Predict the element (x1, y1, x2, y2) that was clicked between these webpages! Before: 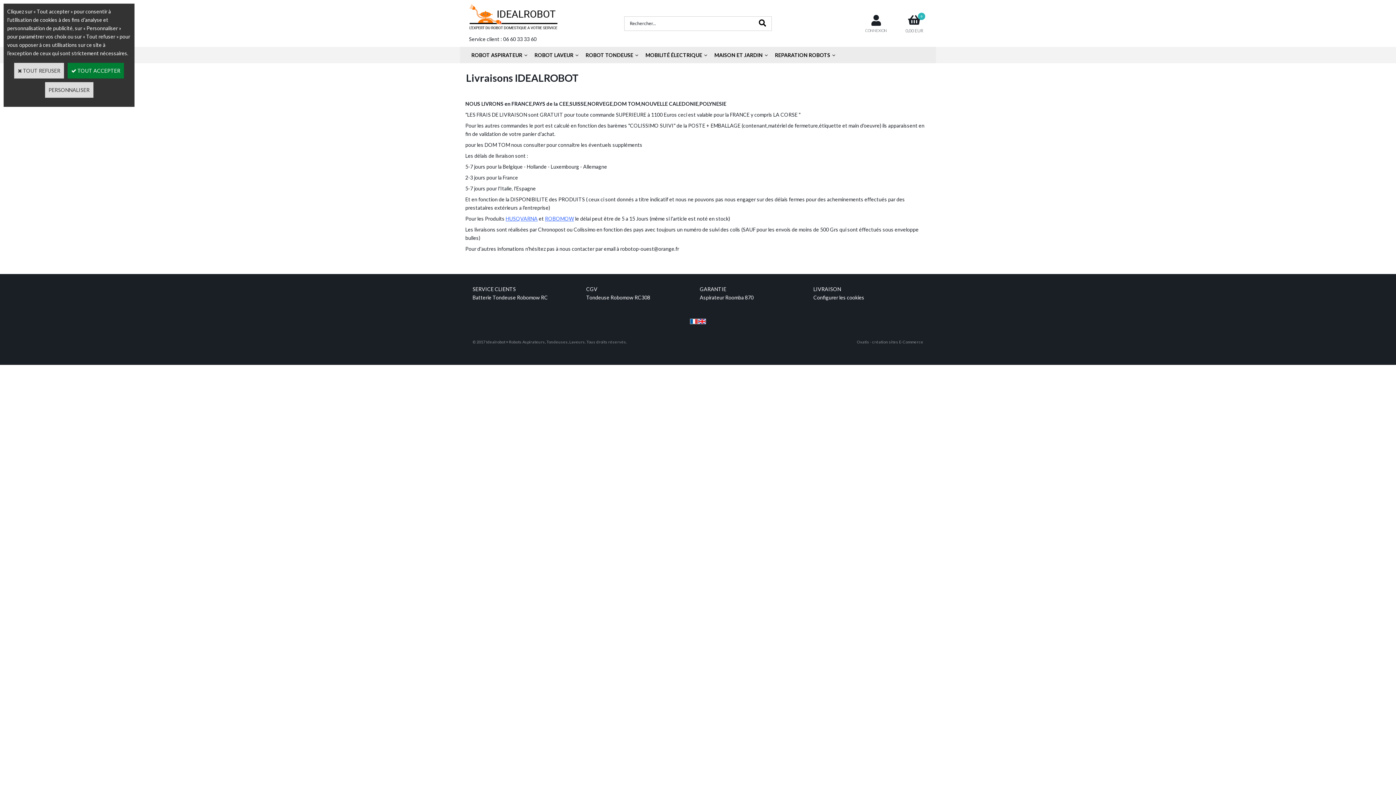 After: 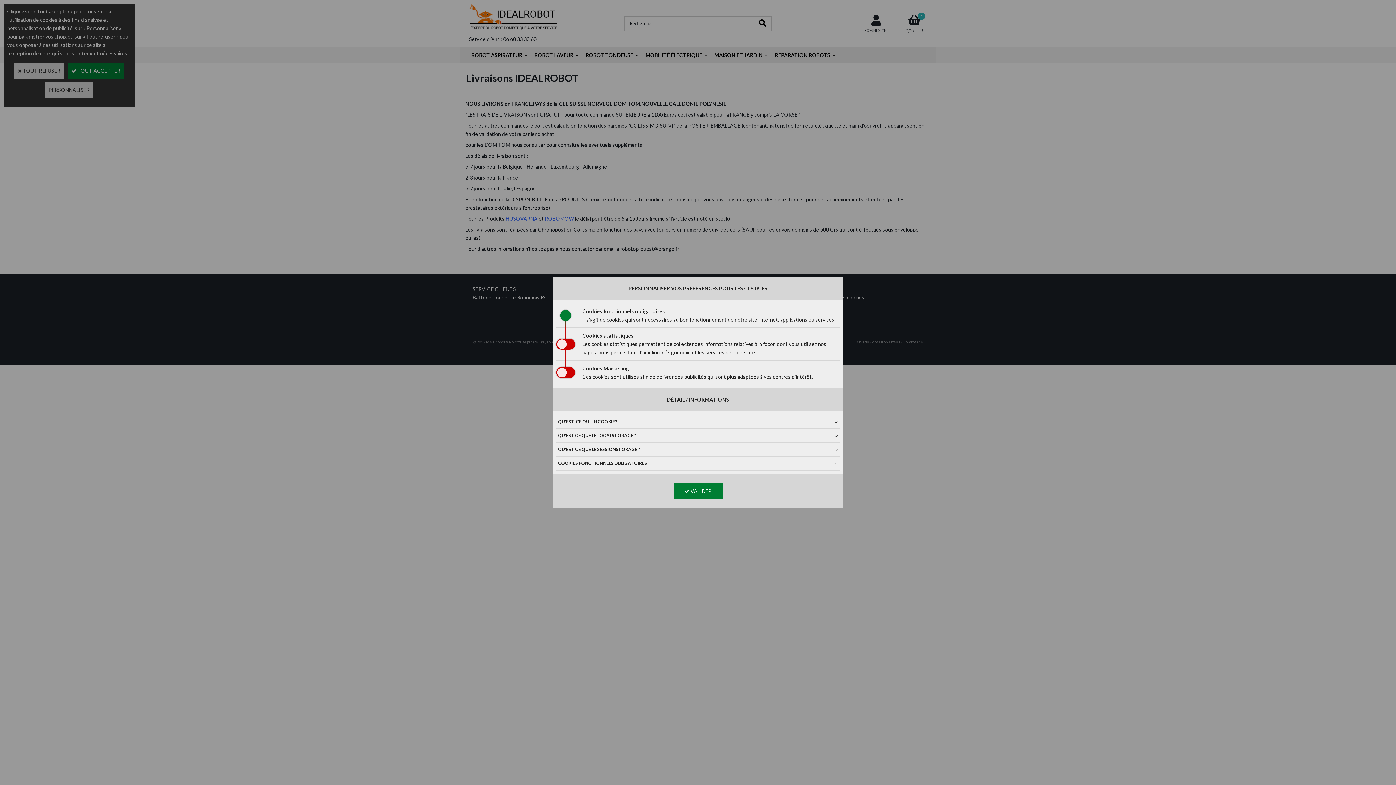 Action: label: PERSONNALISER bbox: (44, 82, 93, 97)